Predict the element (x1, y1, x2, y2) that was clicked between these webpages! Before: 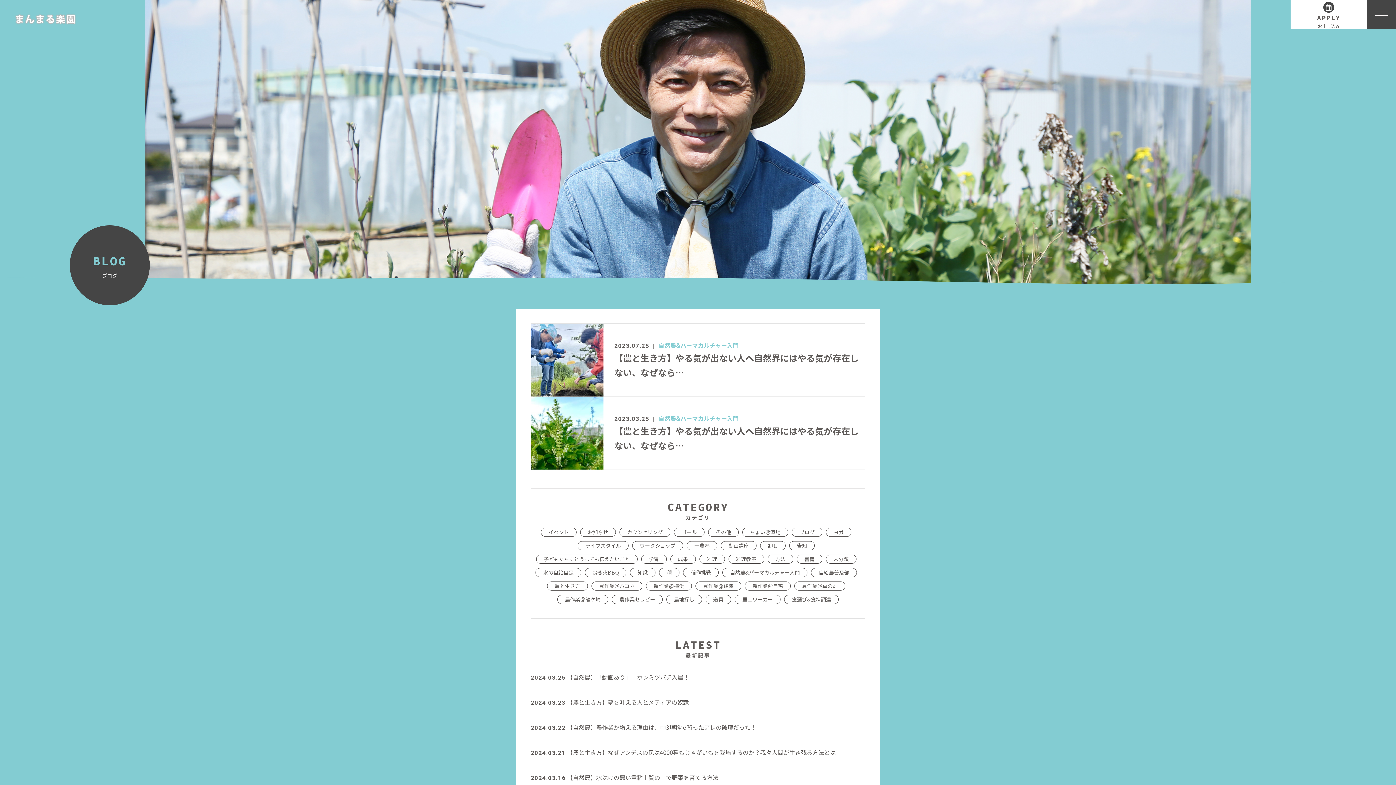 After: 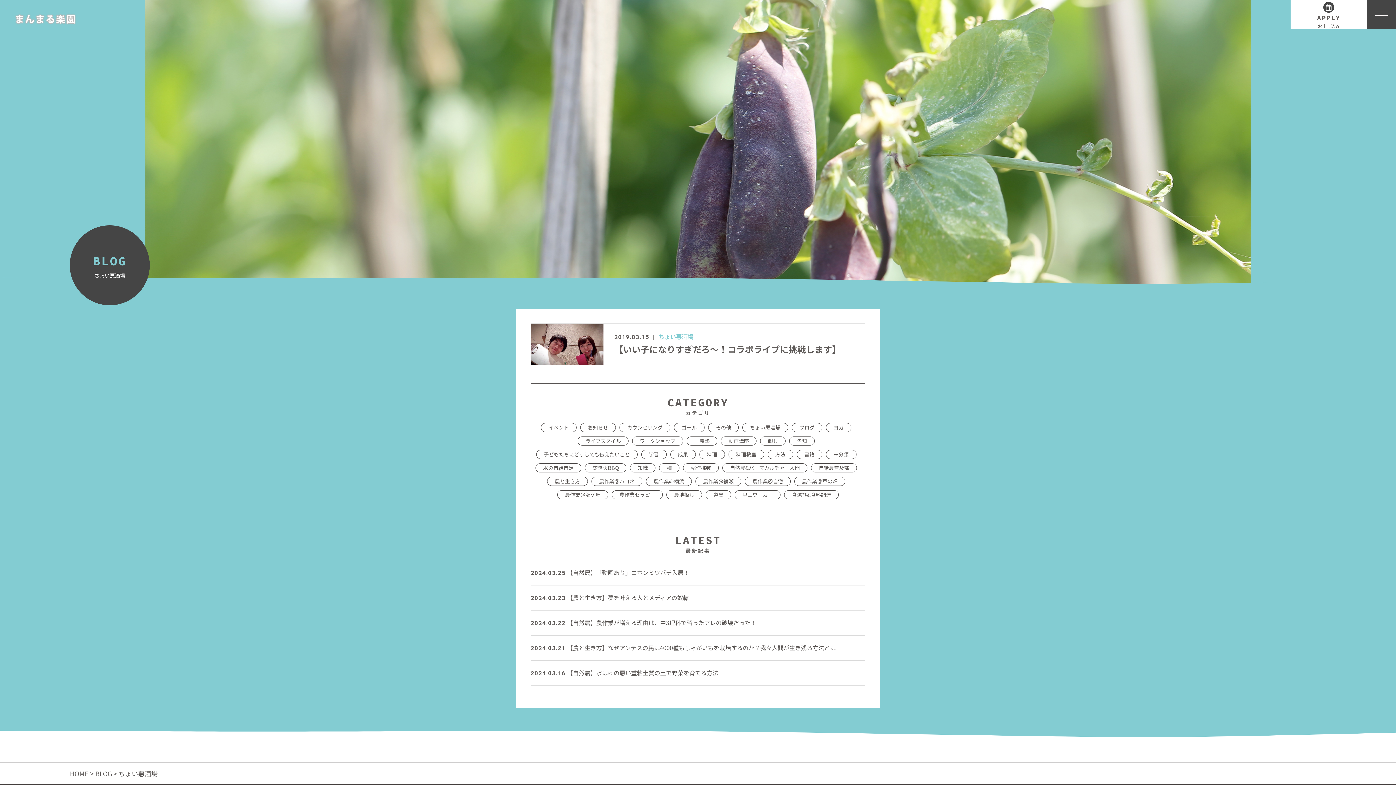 Action: label: ちょい悪酒場 bbox: (742, 528, 788, 537)